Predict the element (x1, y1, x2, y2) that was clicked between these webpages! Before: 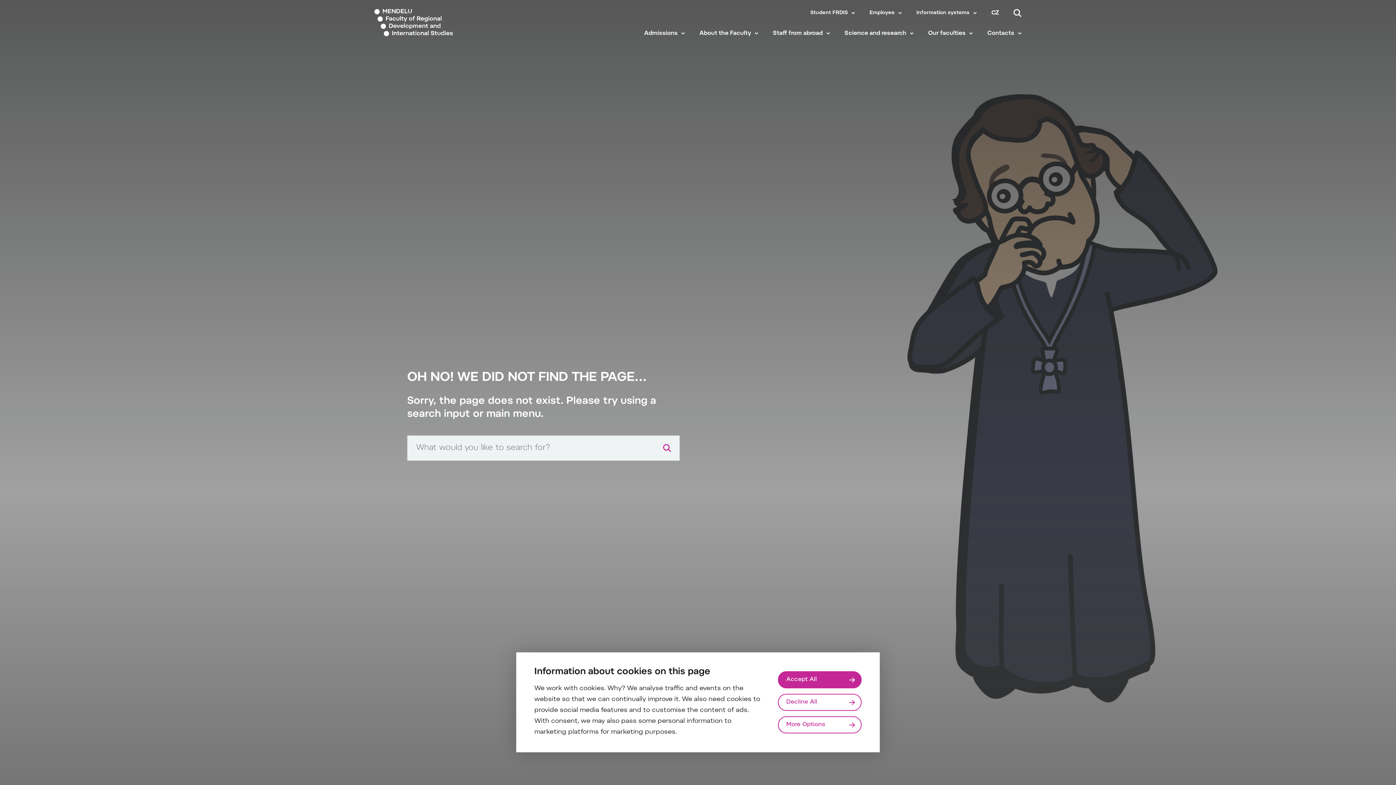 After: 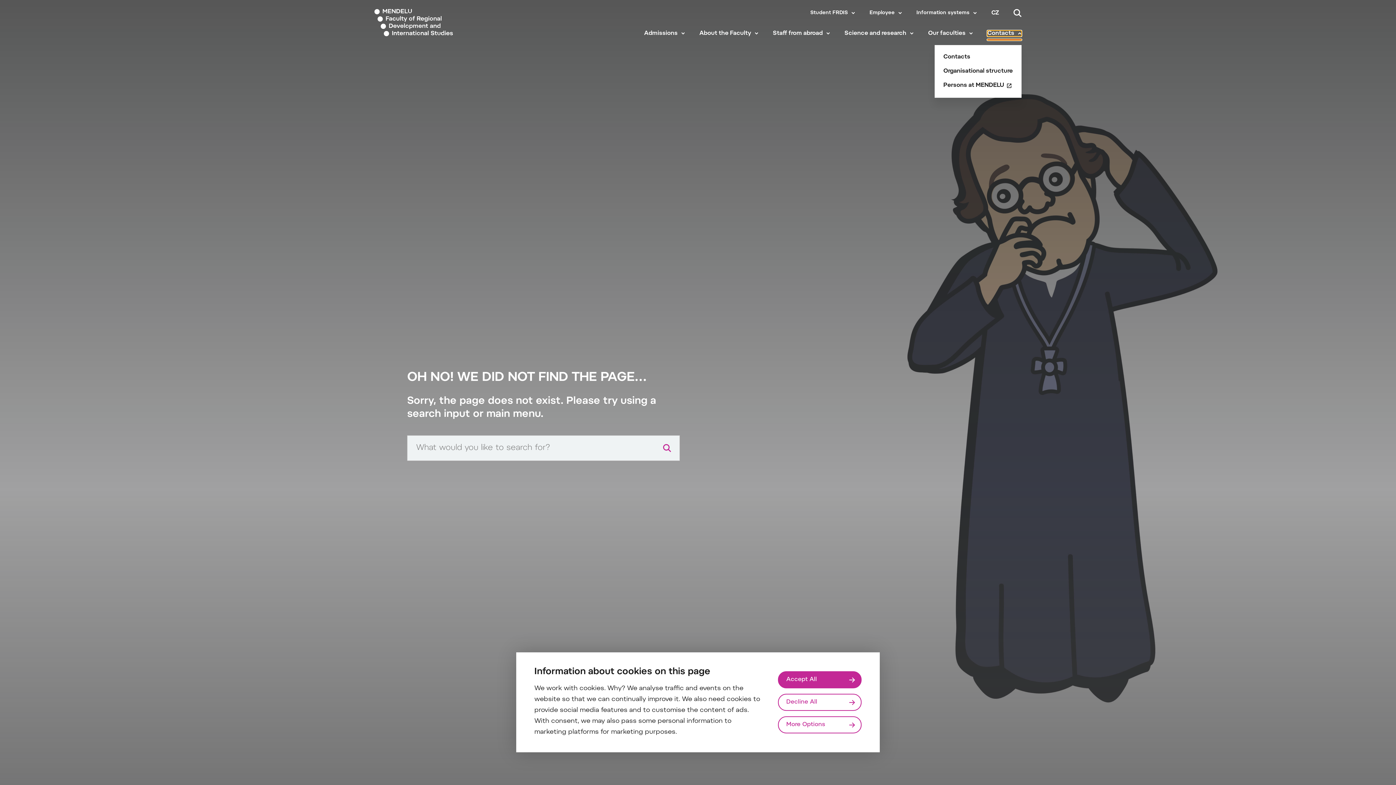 Action: label: Contacts bbox: (987, 30, 1021, 36)